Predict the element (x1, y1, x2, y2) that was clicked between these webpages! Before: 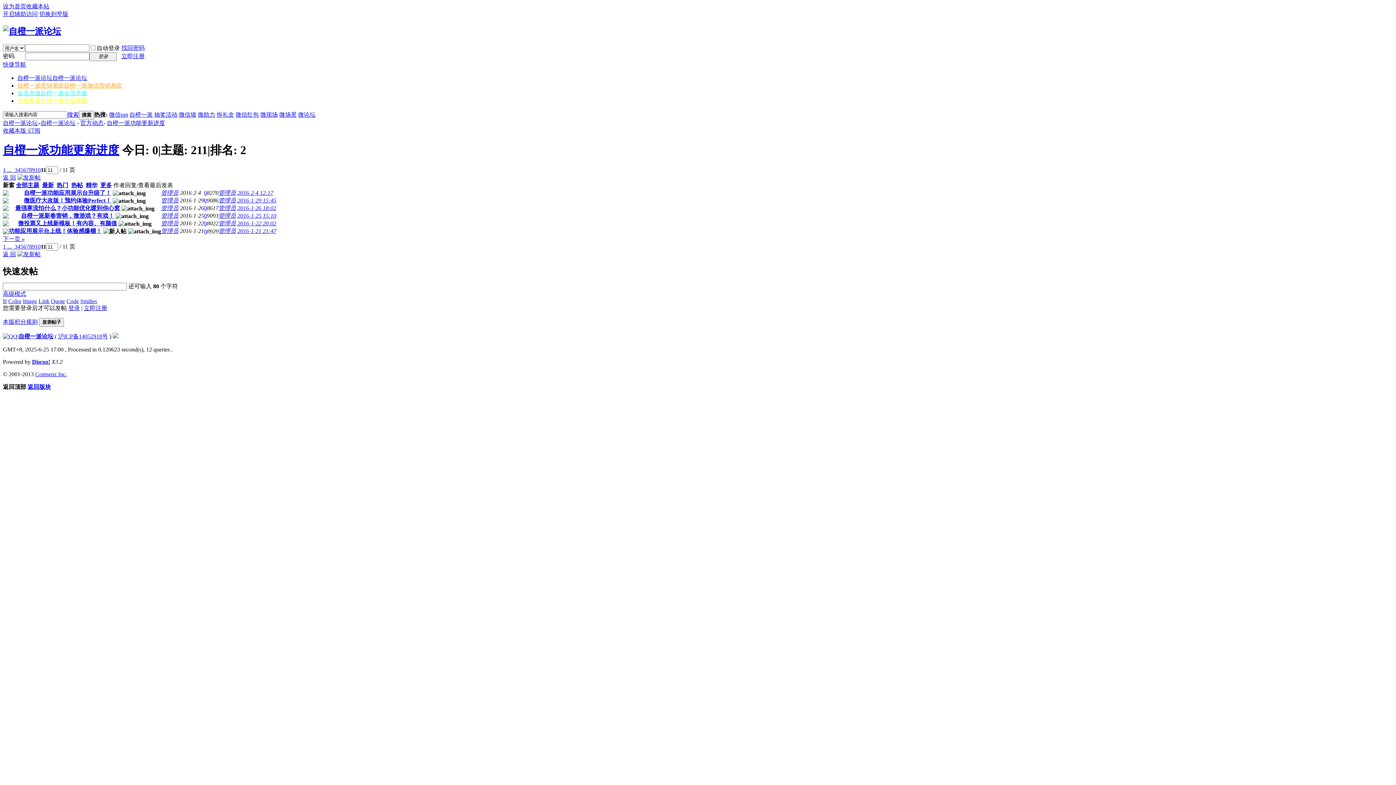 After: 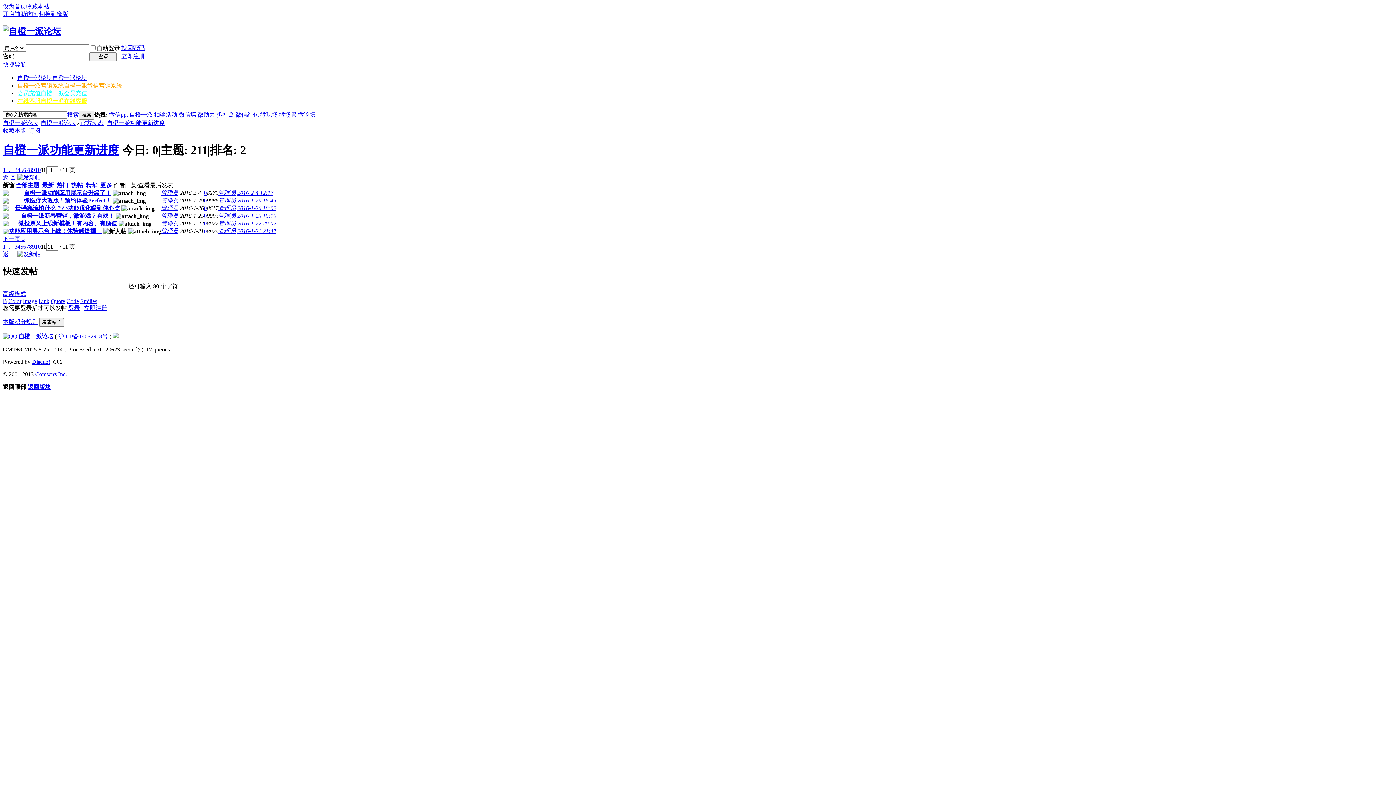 Action: bbox: (17, 174, 40, 180)